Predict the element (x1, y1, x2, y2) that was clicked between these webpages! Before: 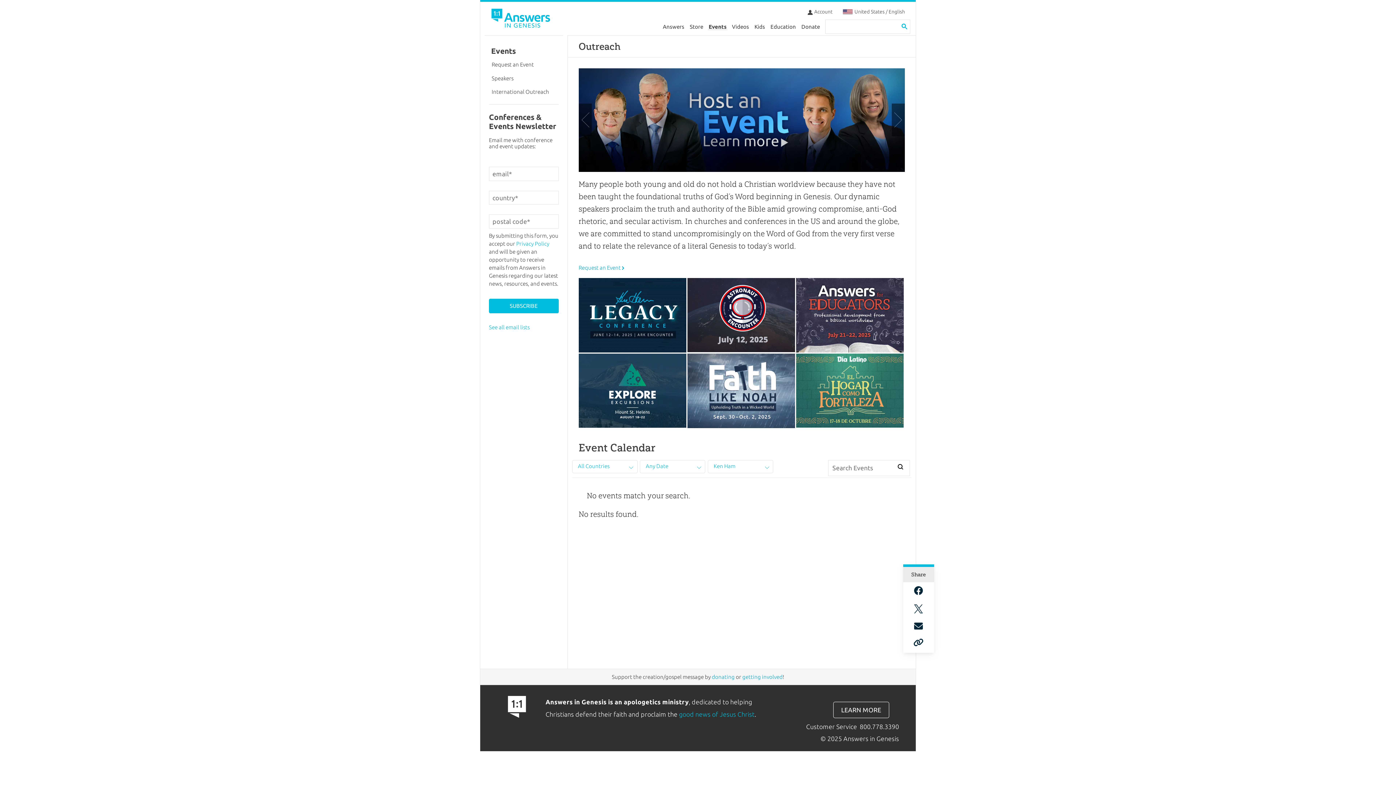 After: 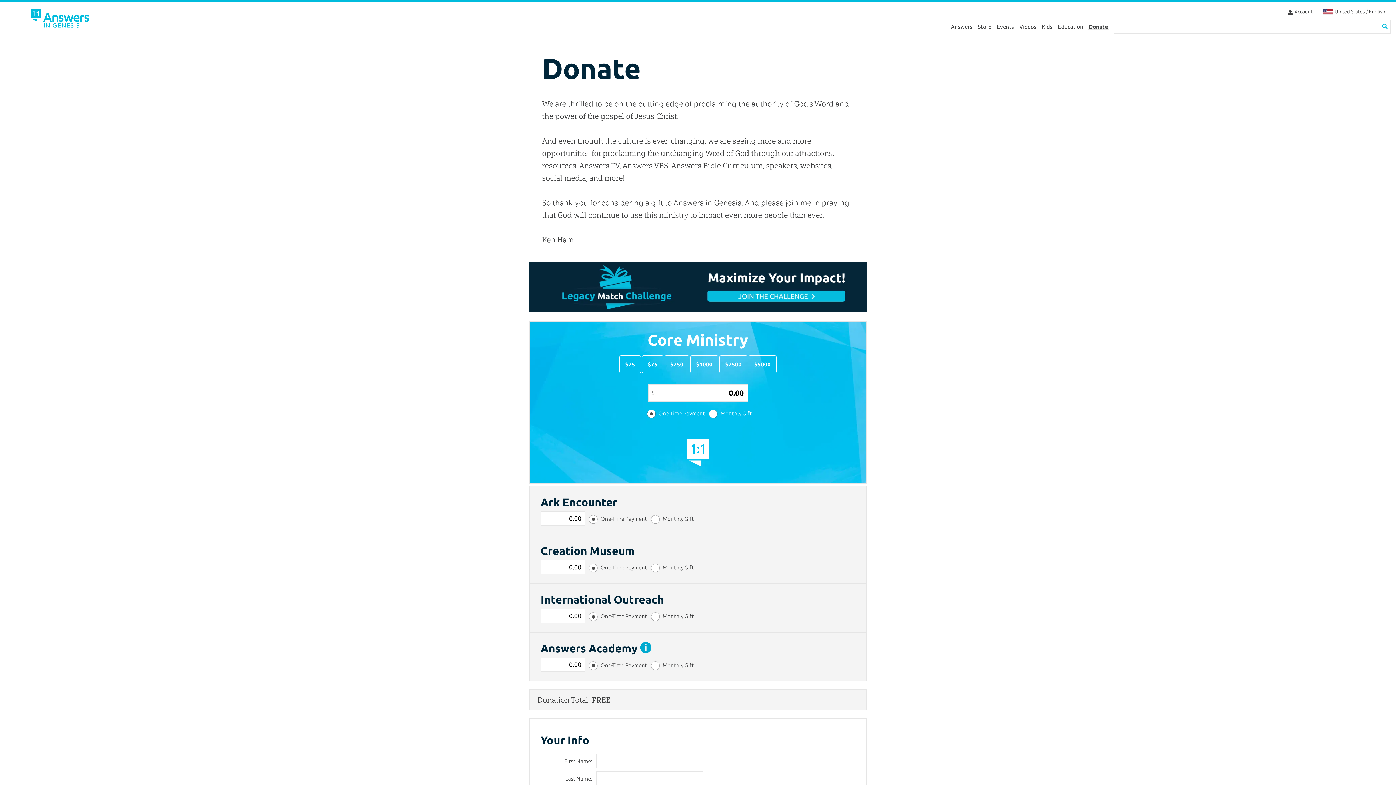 Action: label: Donate bbox: (798, 19, 822, 33)